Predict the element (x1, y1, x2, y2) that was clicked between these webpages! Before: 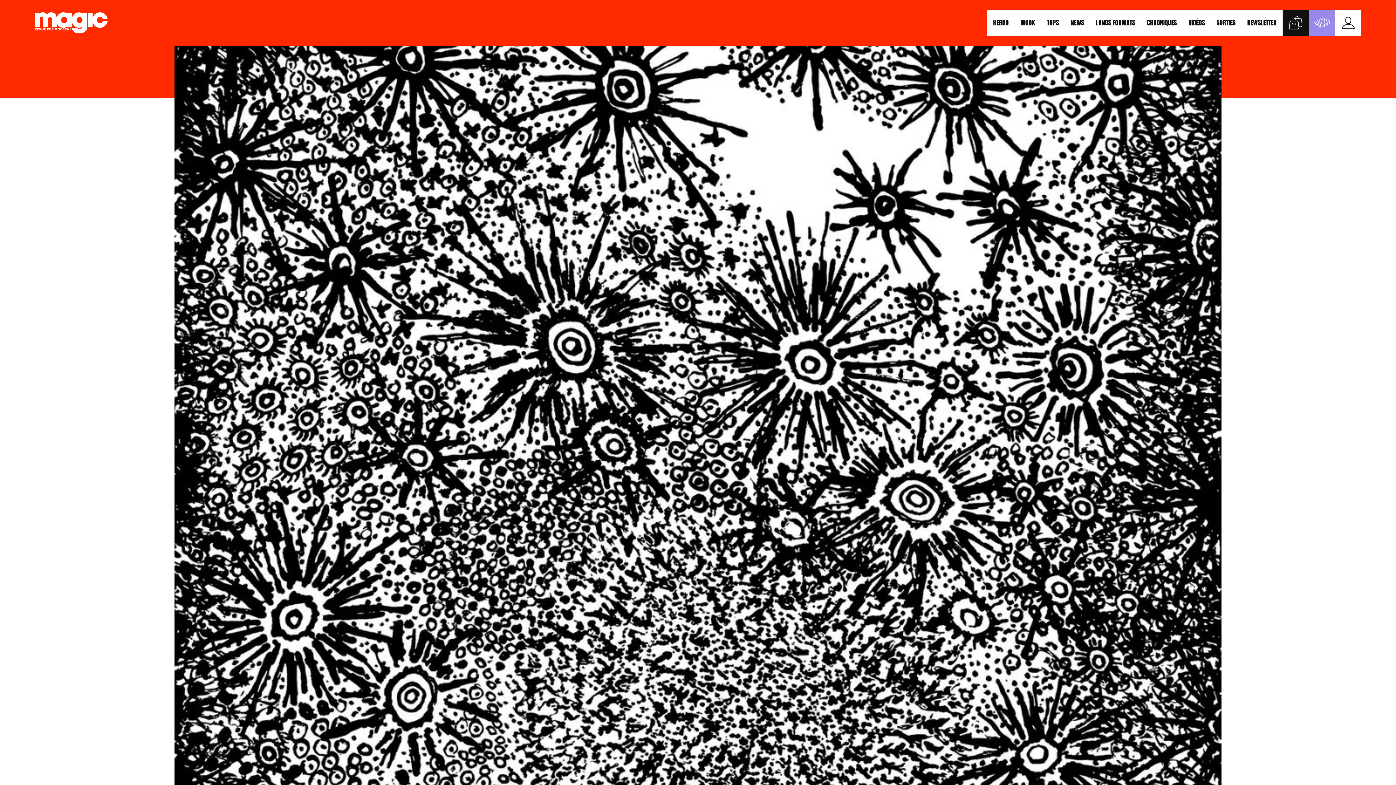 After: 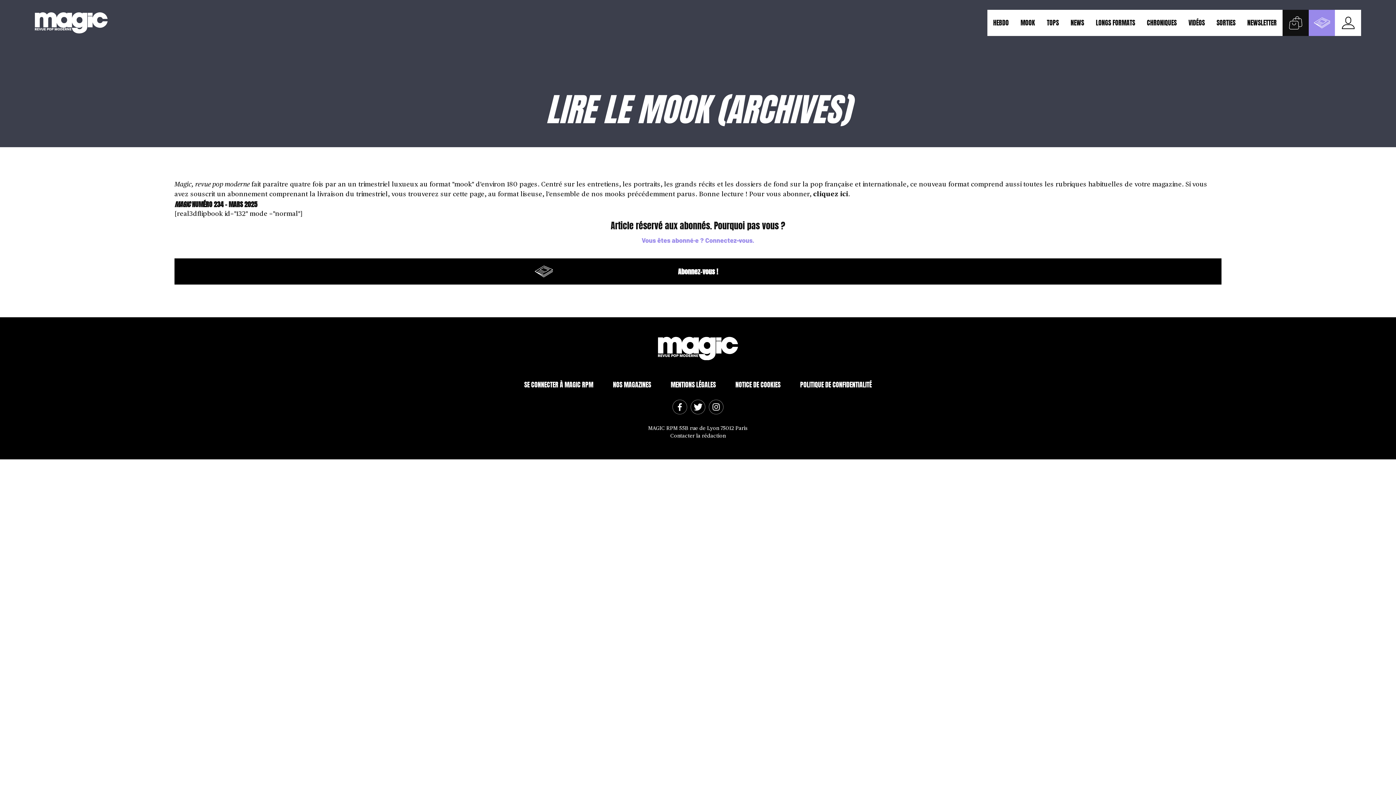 Action: bbox: (1018, 9, 1037, 36) label: MOOK